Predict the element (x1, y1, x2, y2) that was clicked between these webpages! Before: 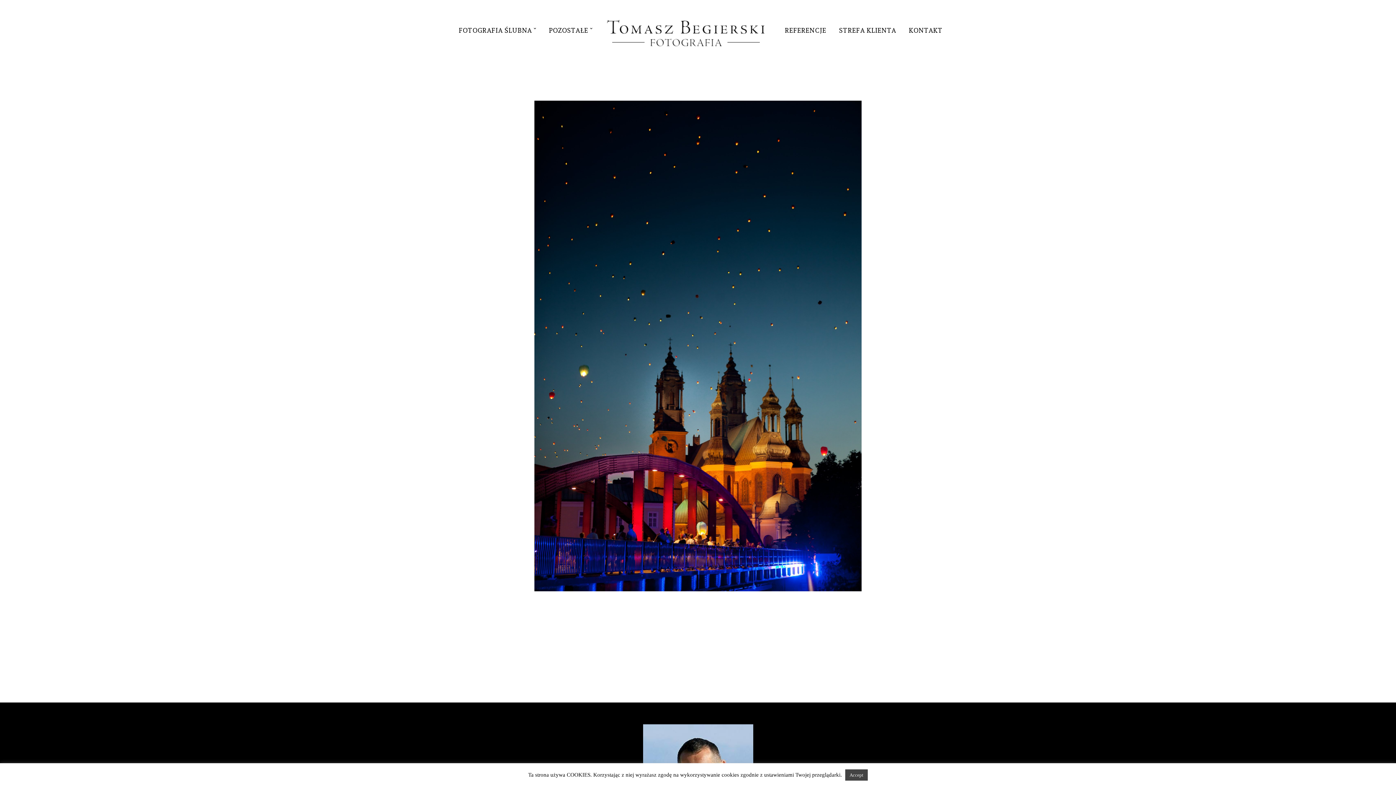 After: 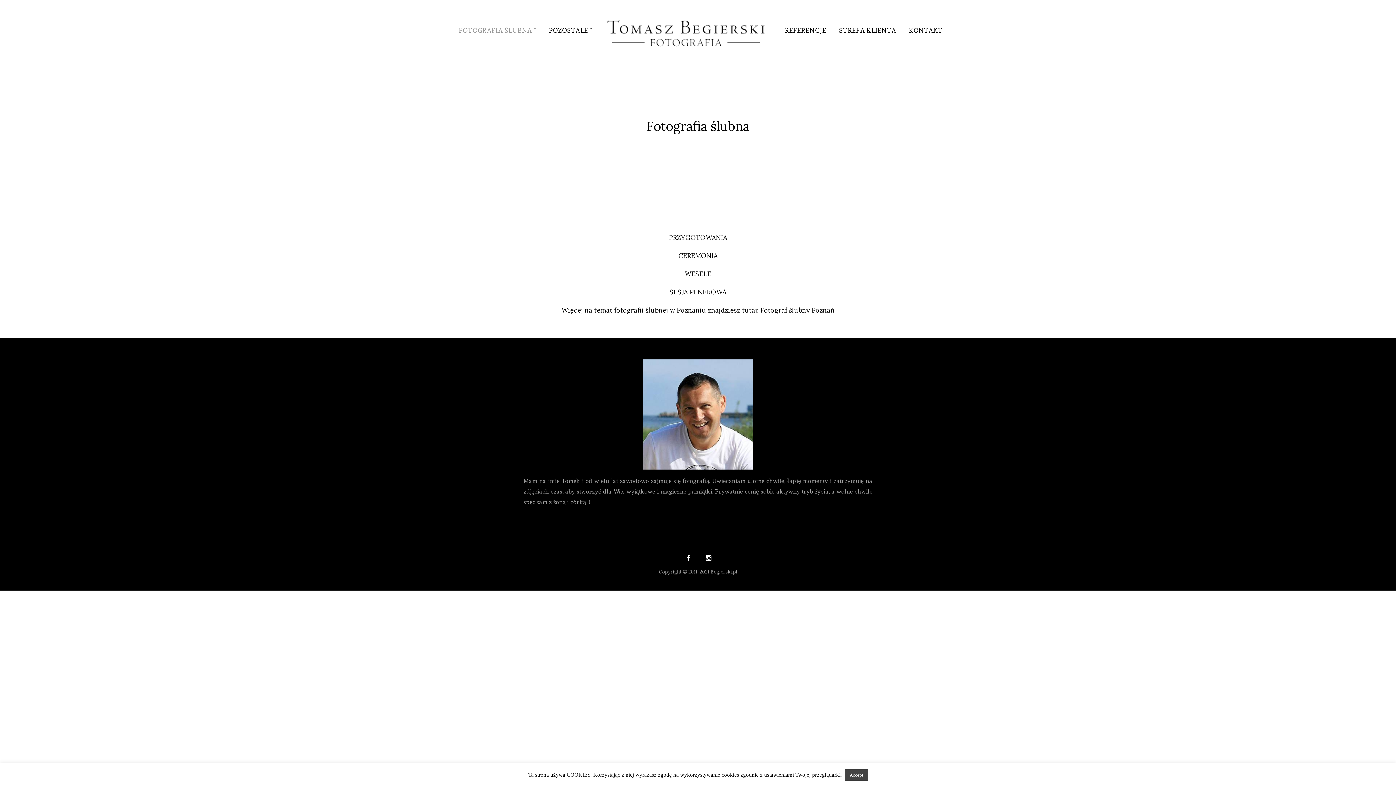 Action: label: FOTOGRAFIA ŚLUBNA bbox: (458, 24, 536, 39)